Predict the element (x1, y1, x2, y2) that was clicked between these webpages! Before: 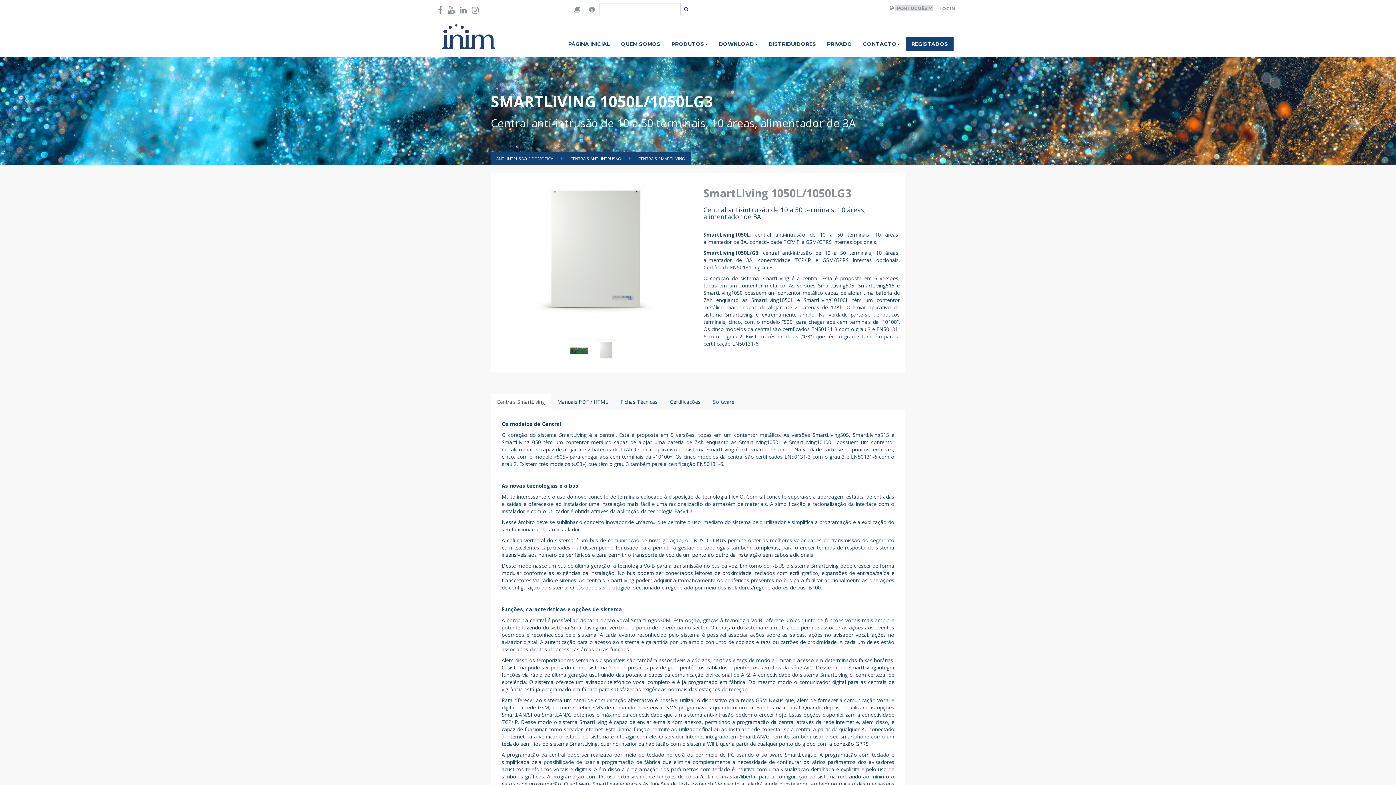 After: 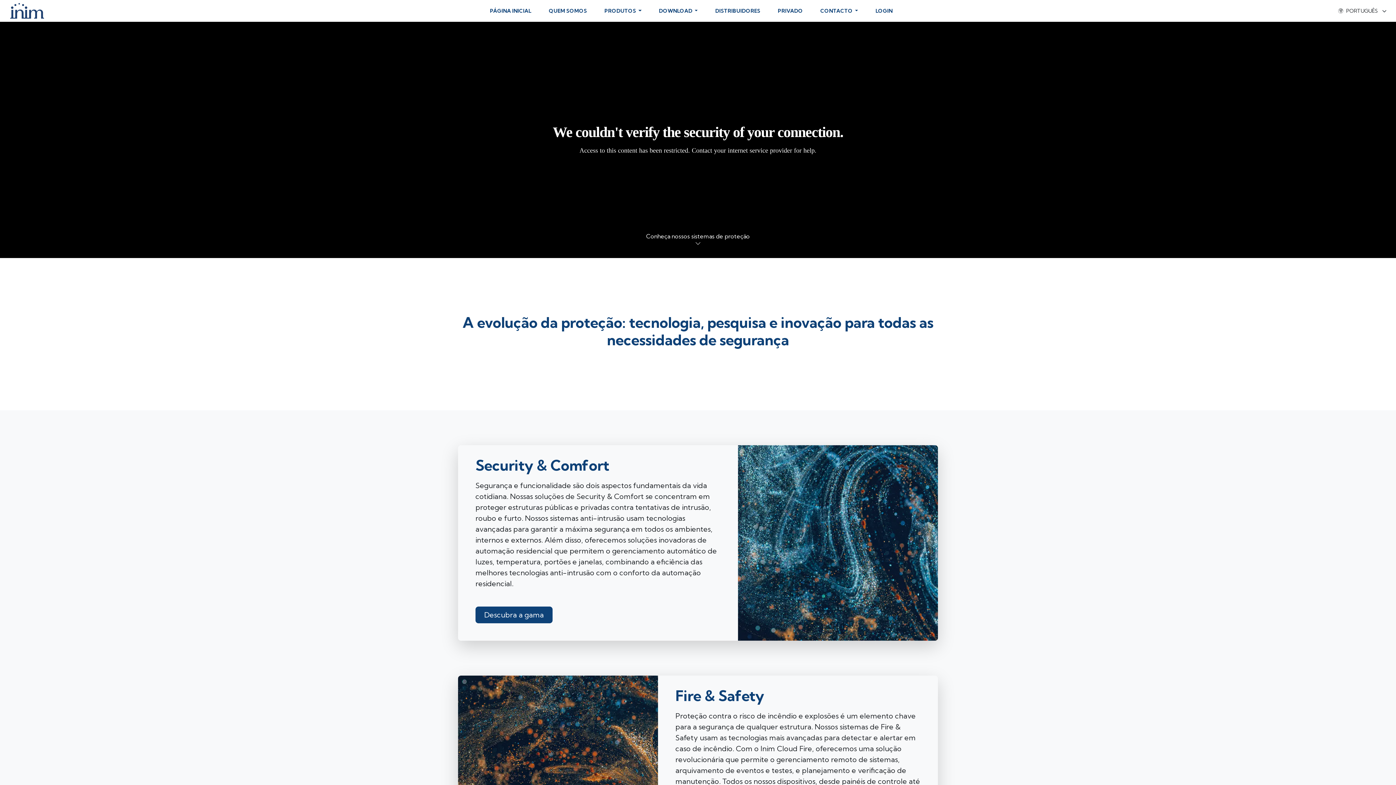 Action: bbox: (442, 32, 495, 39)